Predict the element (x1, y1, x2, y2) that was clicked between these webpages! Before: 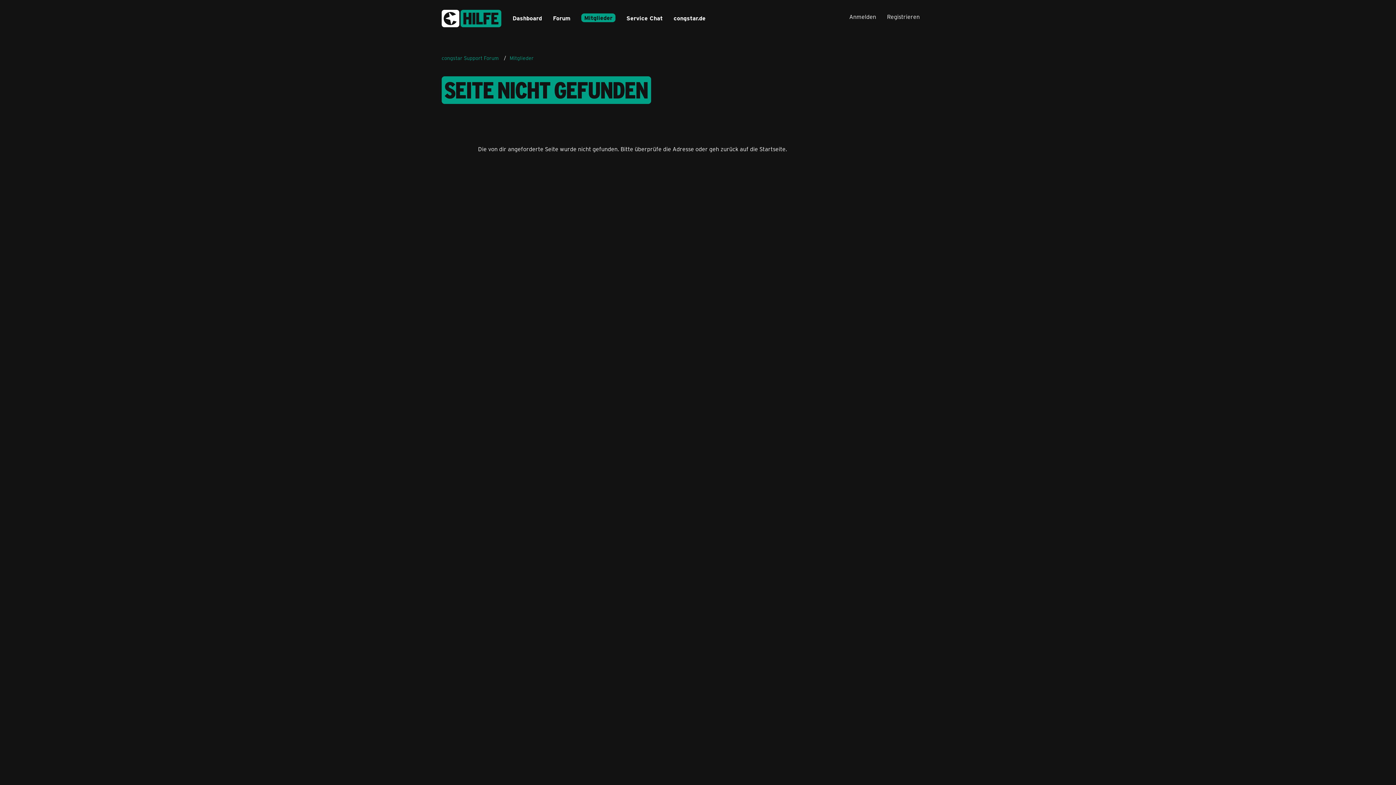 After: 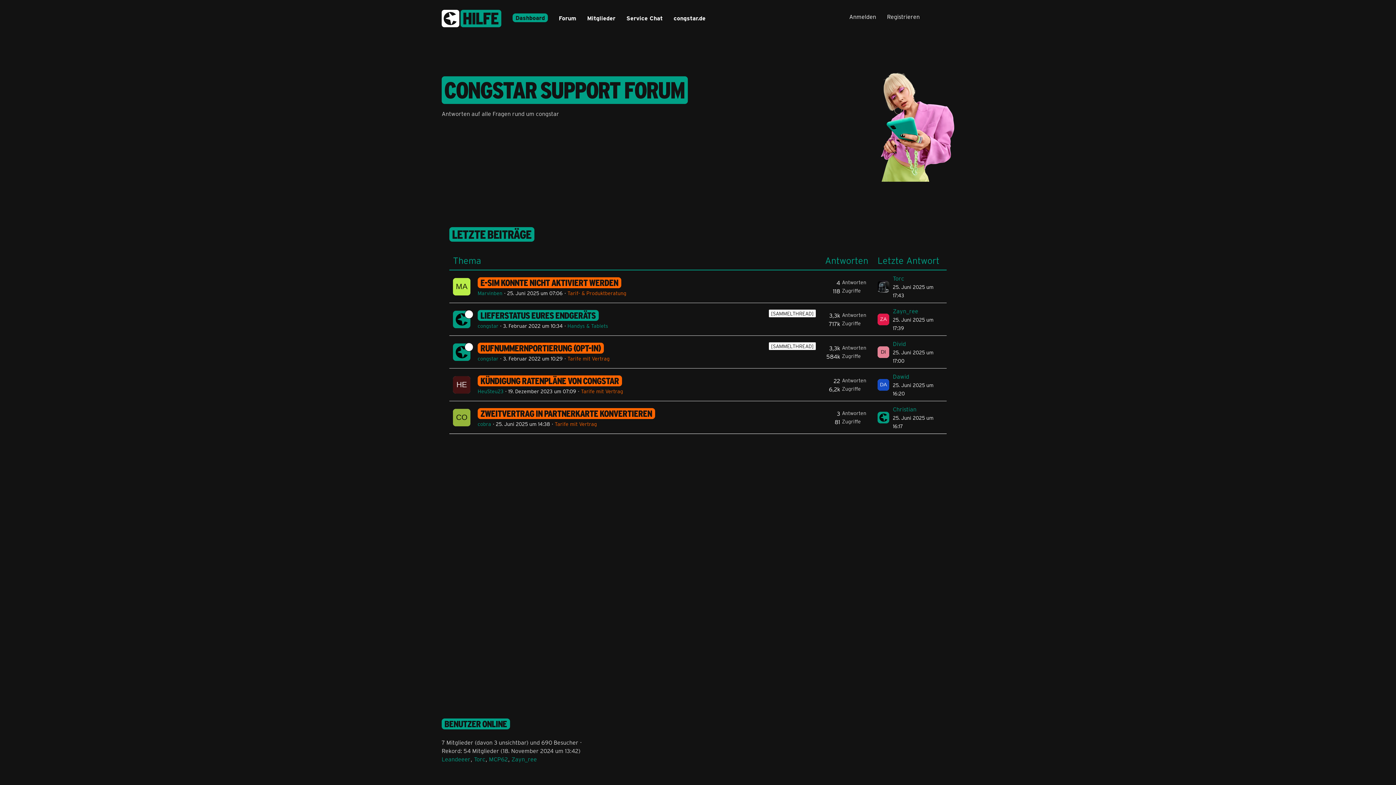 Action: label: congstar Support Forum bbox: (441, 7, 501, 27)